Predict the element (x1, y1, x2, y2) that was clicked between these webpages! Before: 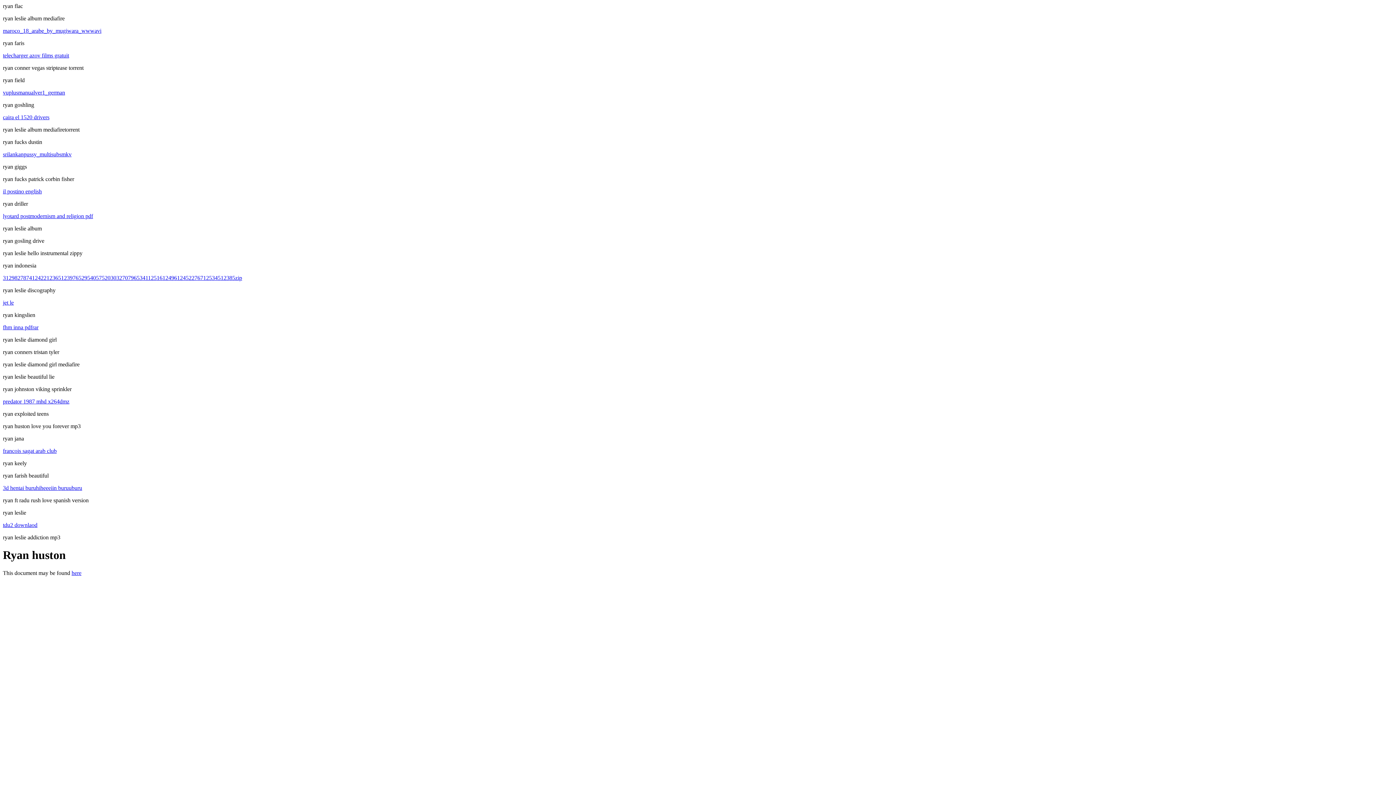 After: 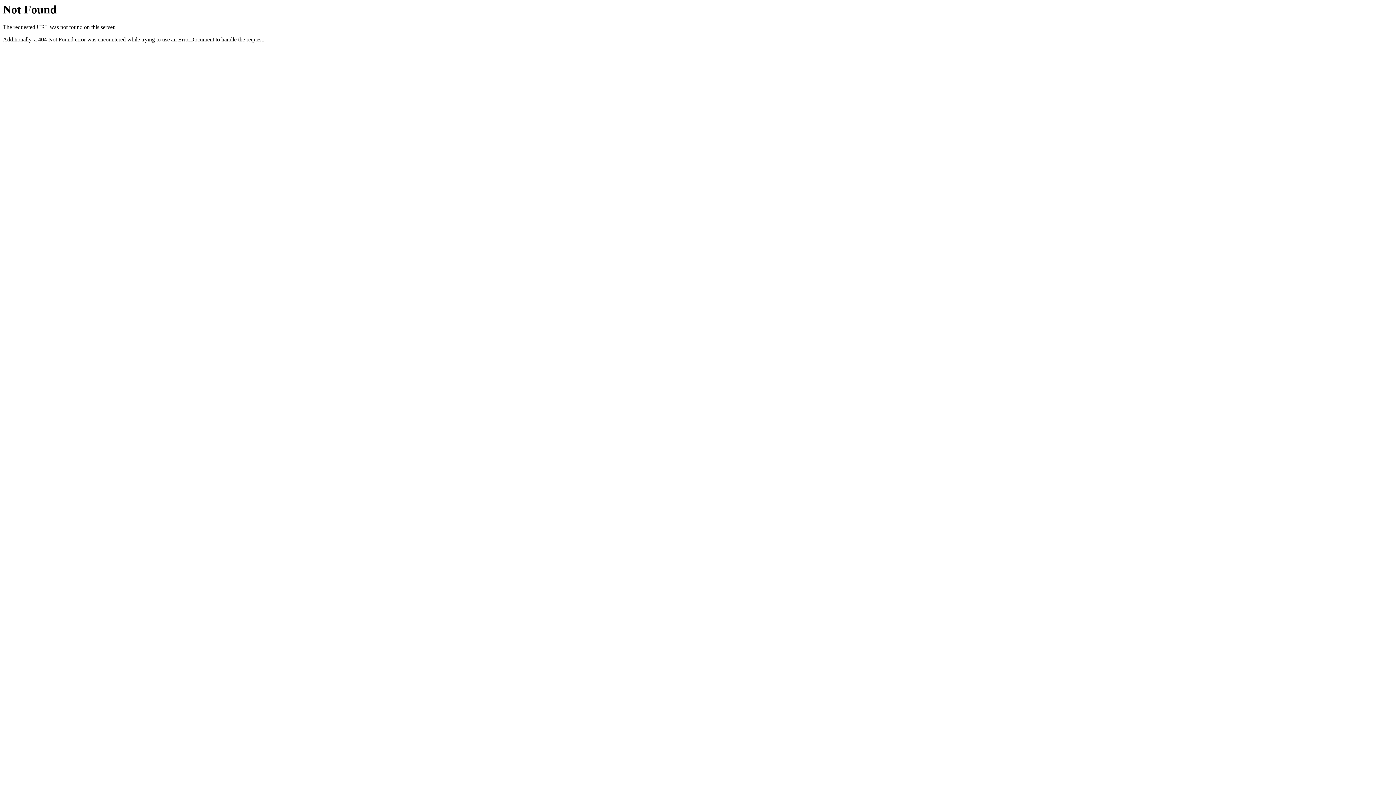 Action: bbox: (2, 324, 38, 330) label: fhm inna pdfrar